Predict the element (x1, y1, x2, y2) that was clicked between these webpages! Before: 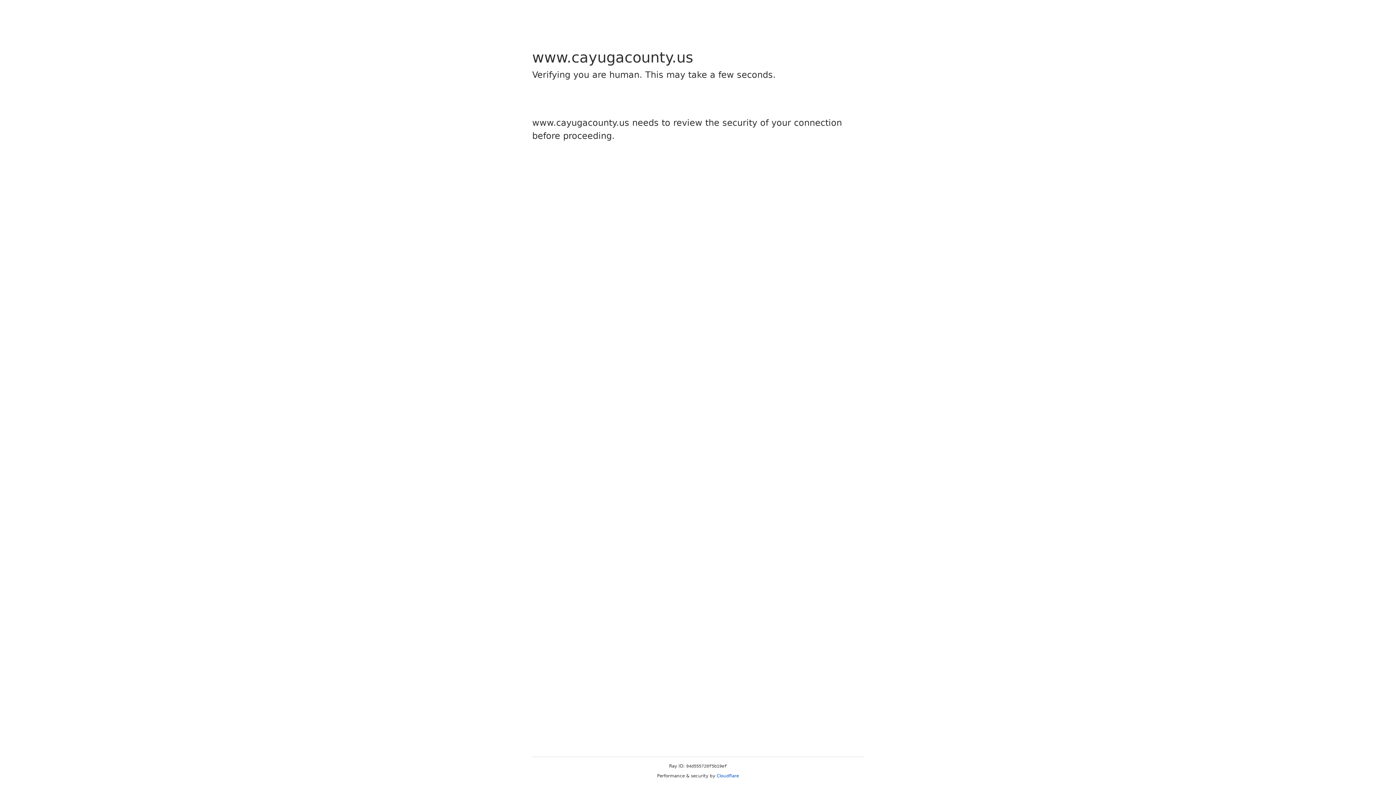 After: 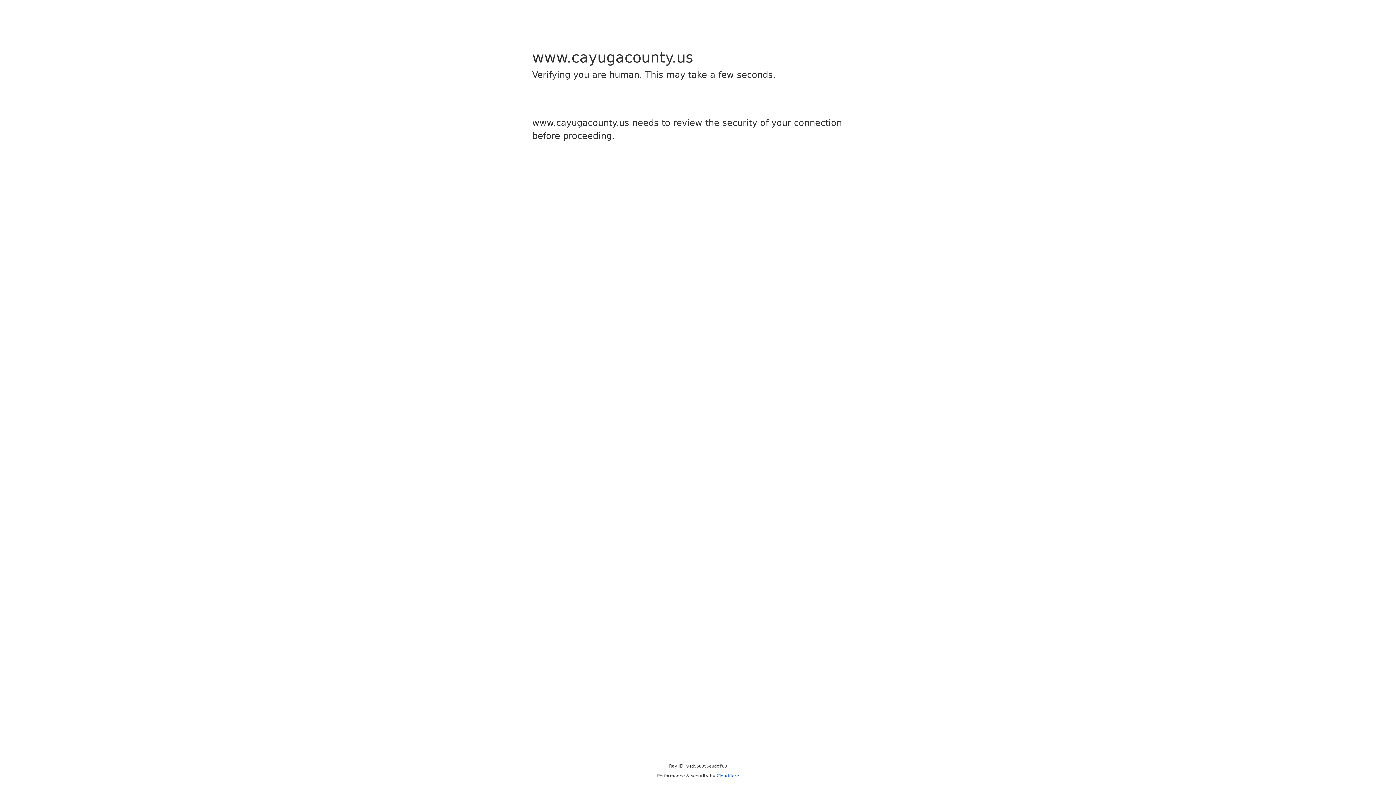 Action: label: Cloudflare bbox: (716, 773, 739, 778)